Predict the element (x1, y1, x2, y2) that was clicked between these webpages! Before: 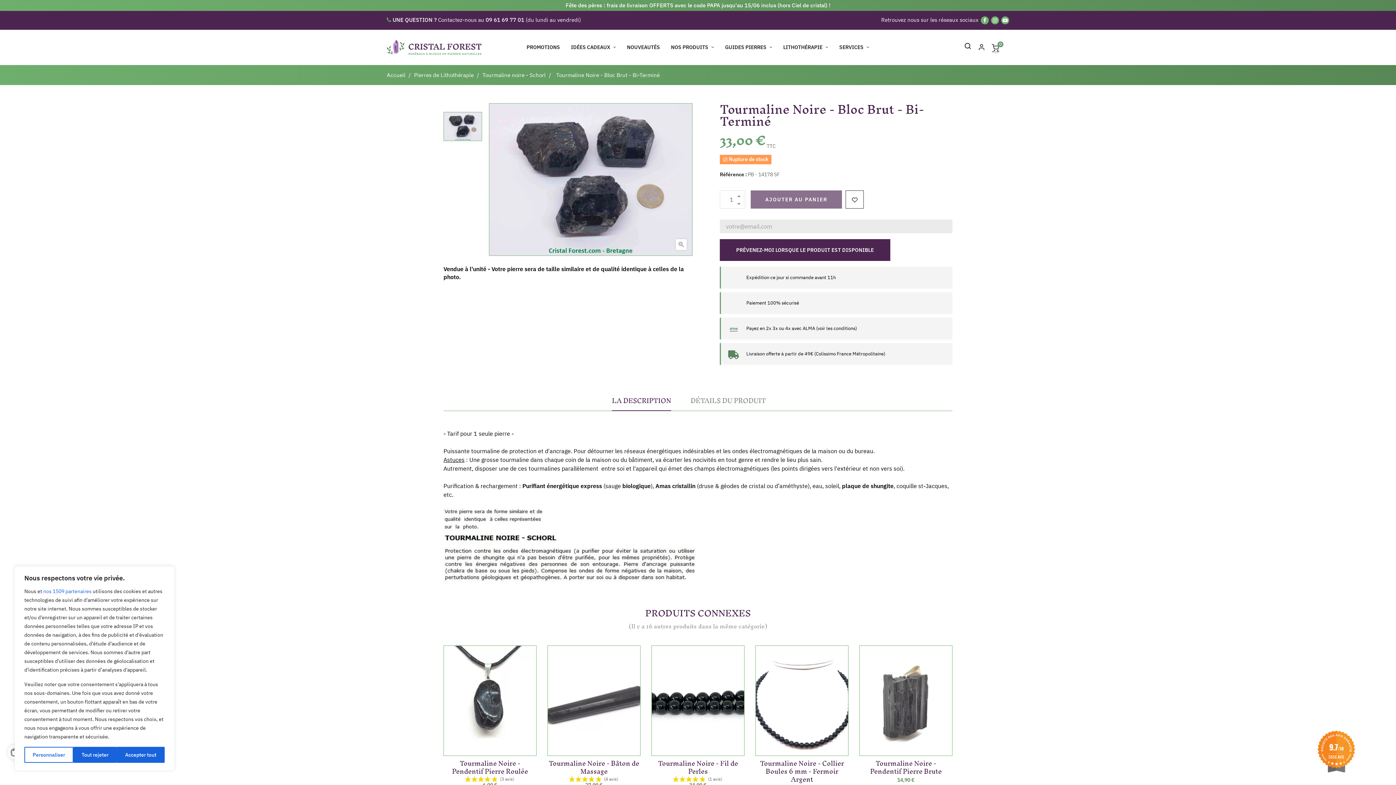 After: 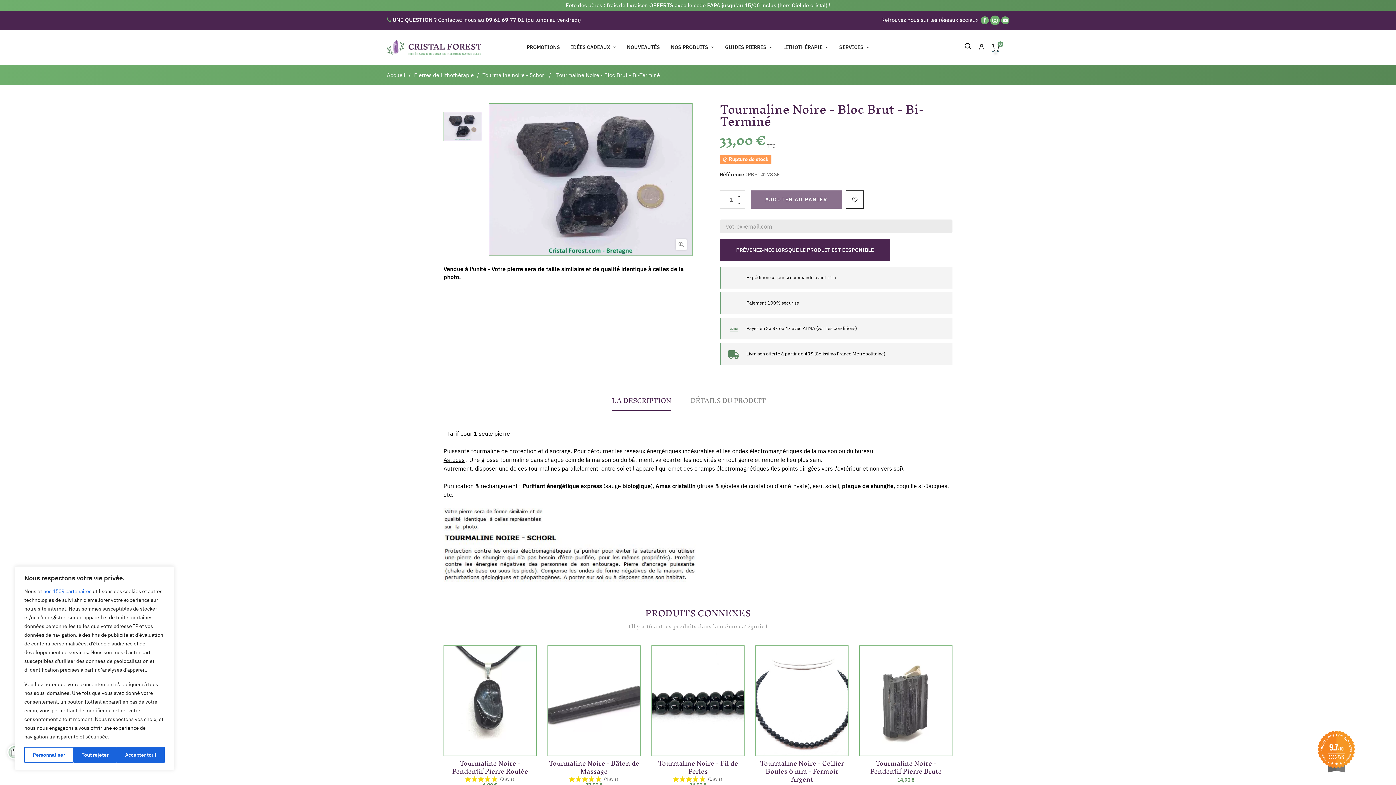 Action: label: Instagram bbox: (991, 16, 999, 24)